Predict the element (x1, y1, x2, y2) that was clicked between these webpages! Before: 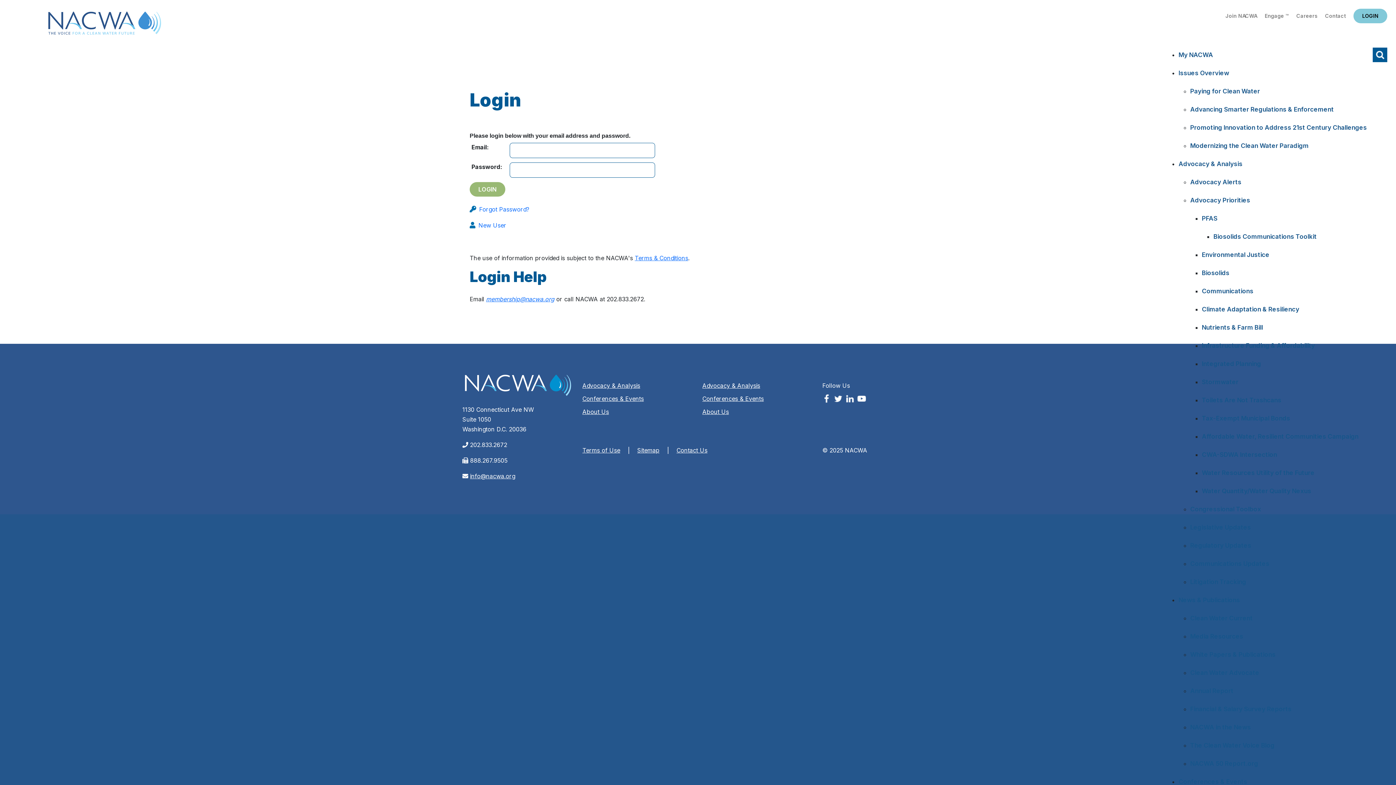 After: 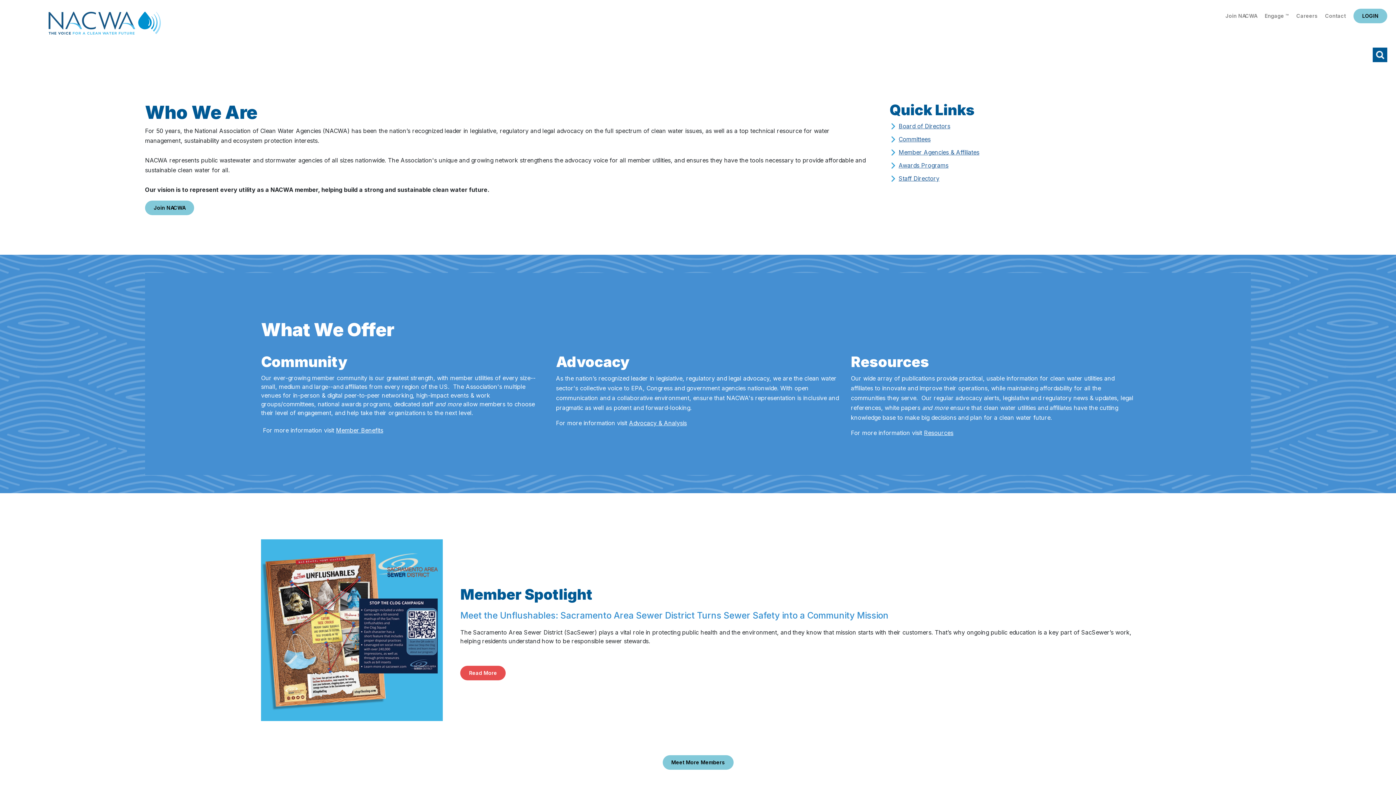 Action: label: About Us bbox: (702, 408, 729, 415)